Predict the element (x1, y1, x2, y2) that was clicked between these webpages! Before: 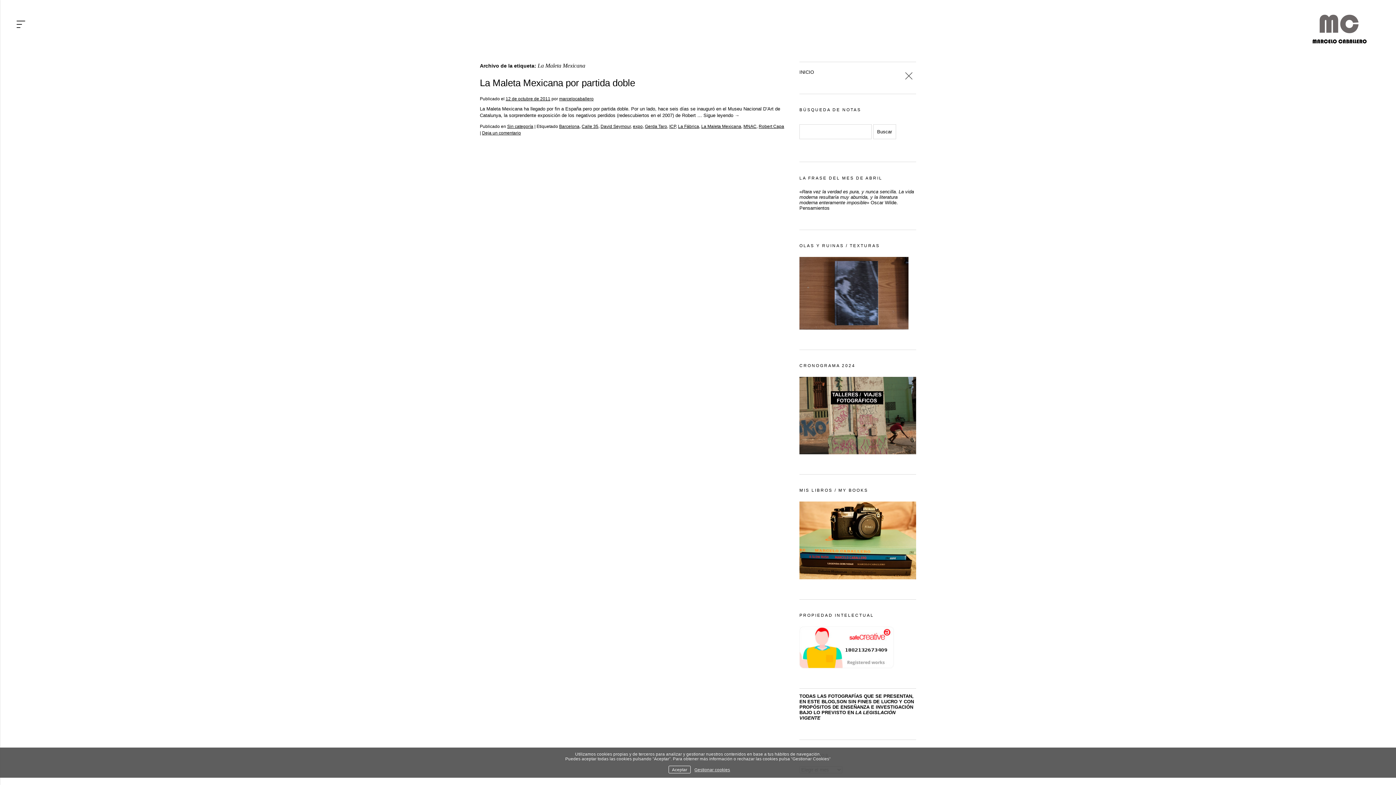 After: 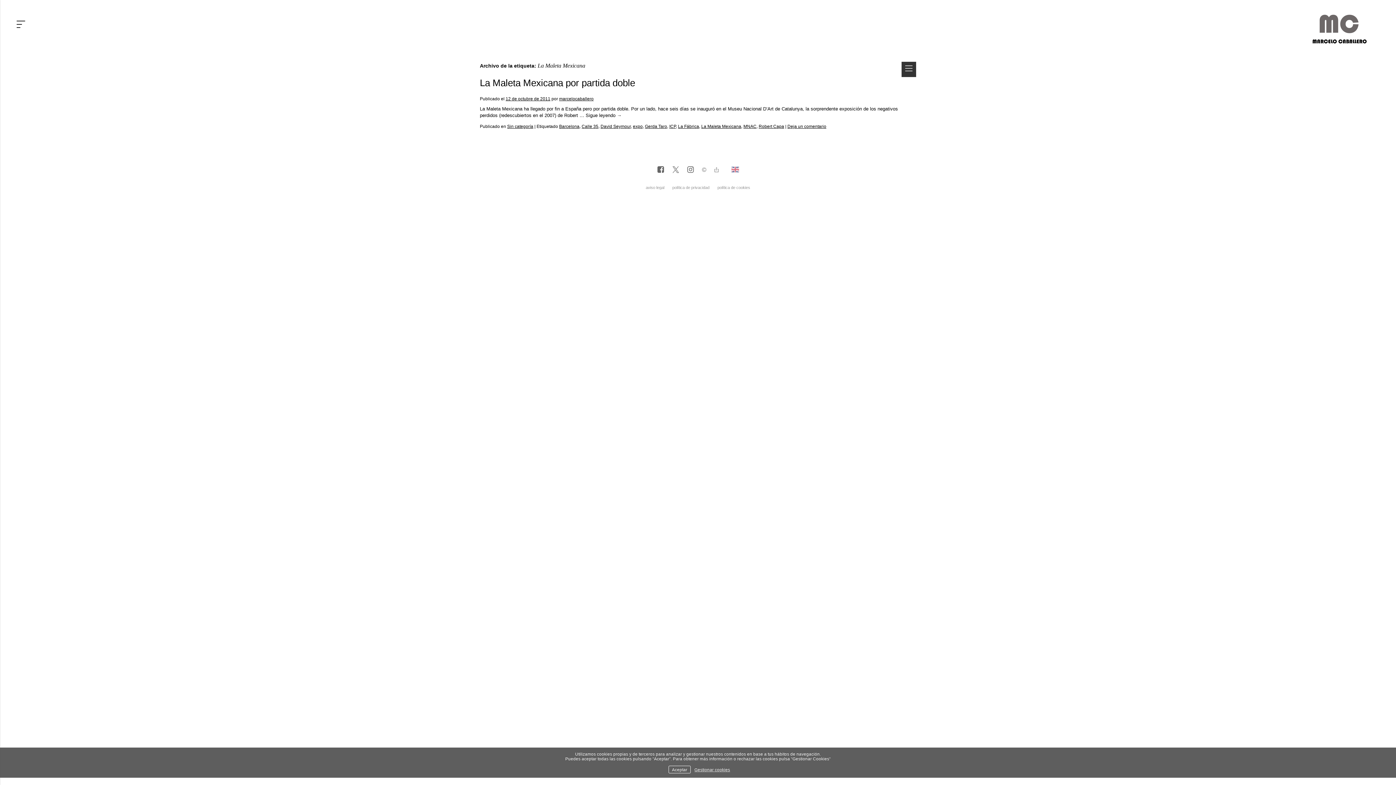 Action: bbox: (901, 69, 916, 83)